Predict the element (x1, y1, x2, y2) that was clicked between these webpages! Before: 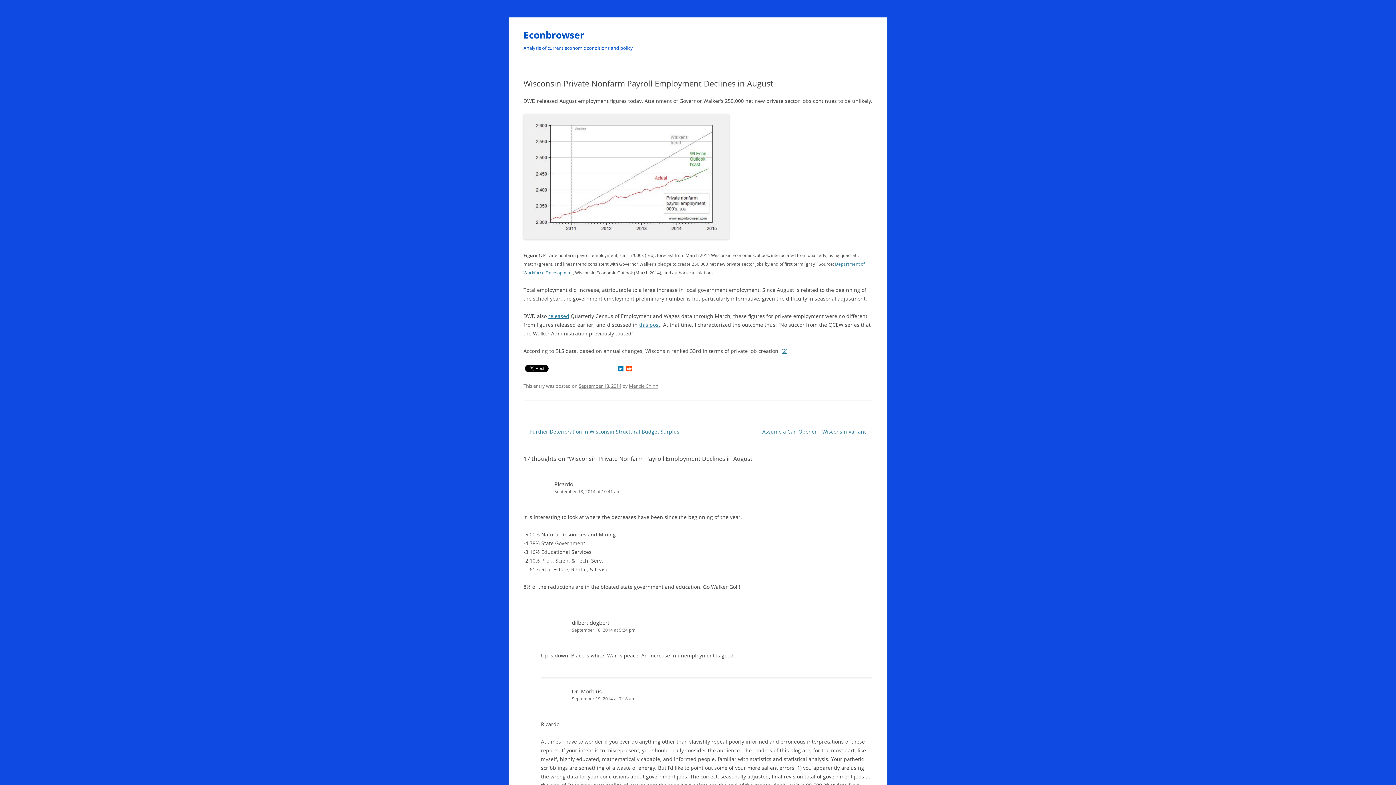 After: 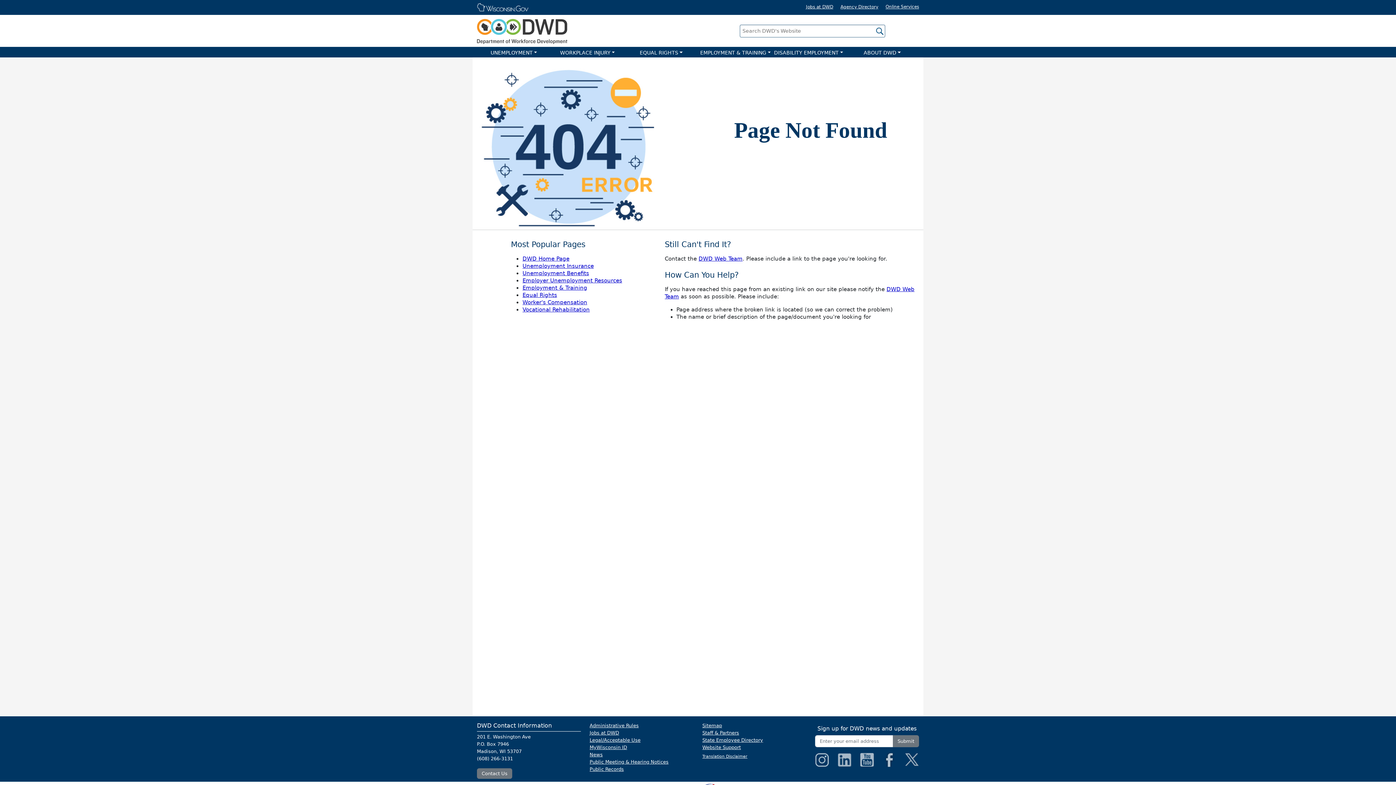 Action: bbox: (548, 312, 569, 319) label: released